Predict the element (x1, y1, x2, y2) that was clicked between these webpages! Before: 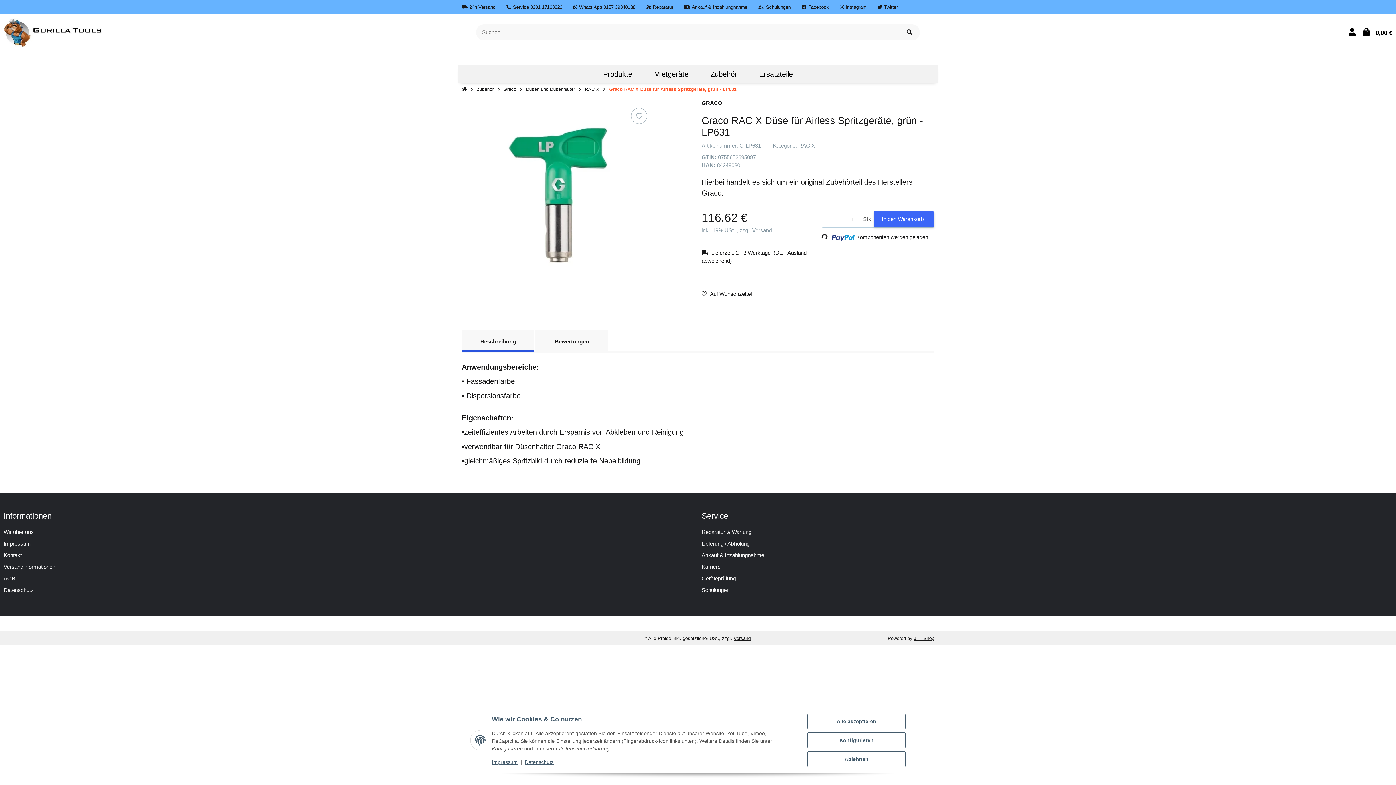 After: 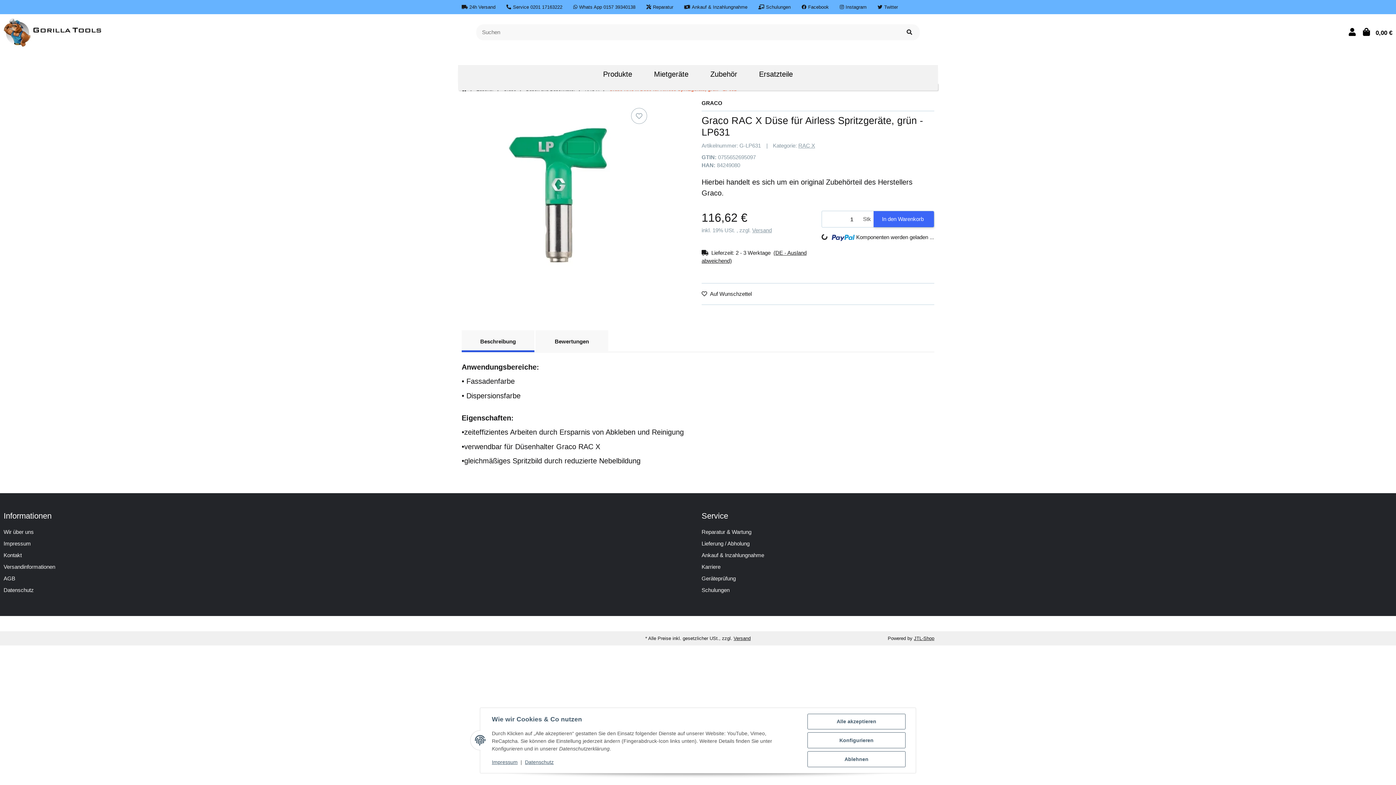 Action: bbox: (804, 65, 825, 83)